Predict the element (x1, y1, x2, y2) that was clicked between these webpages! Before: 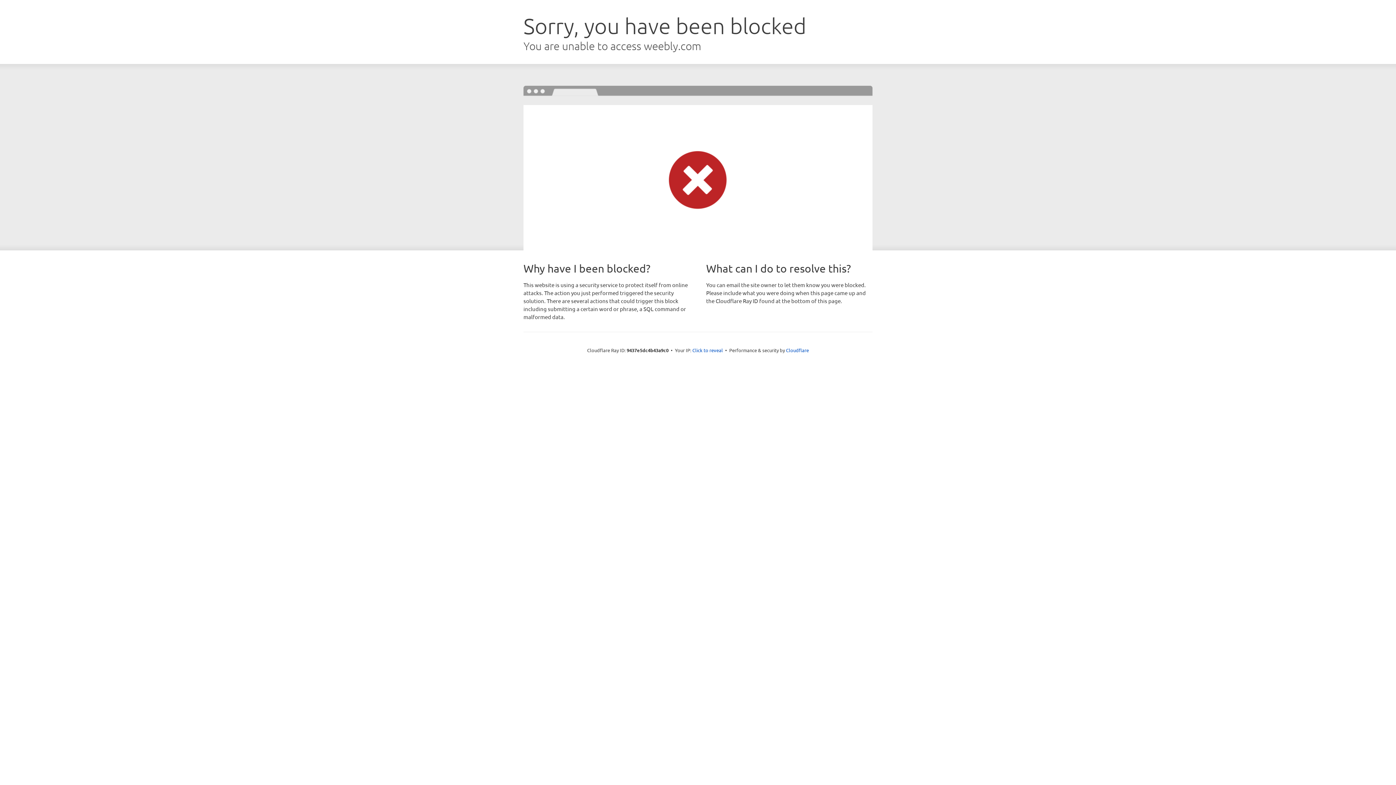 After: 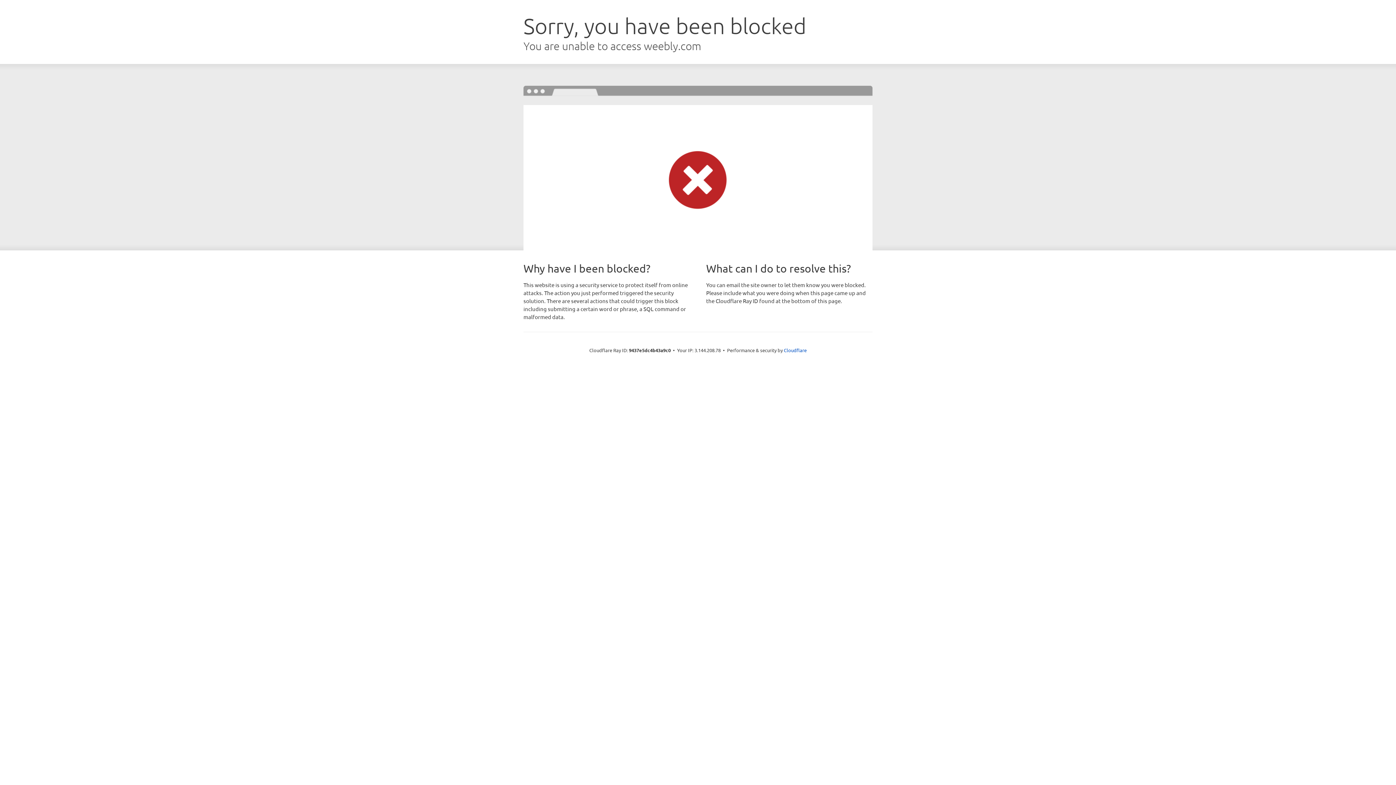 Action: bbox: (692, 346, 723, 353) label: Click to reveal